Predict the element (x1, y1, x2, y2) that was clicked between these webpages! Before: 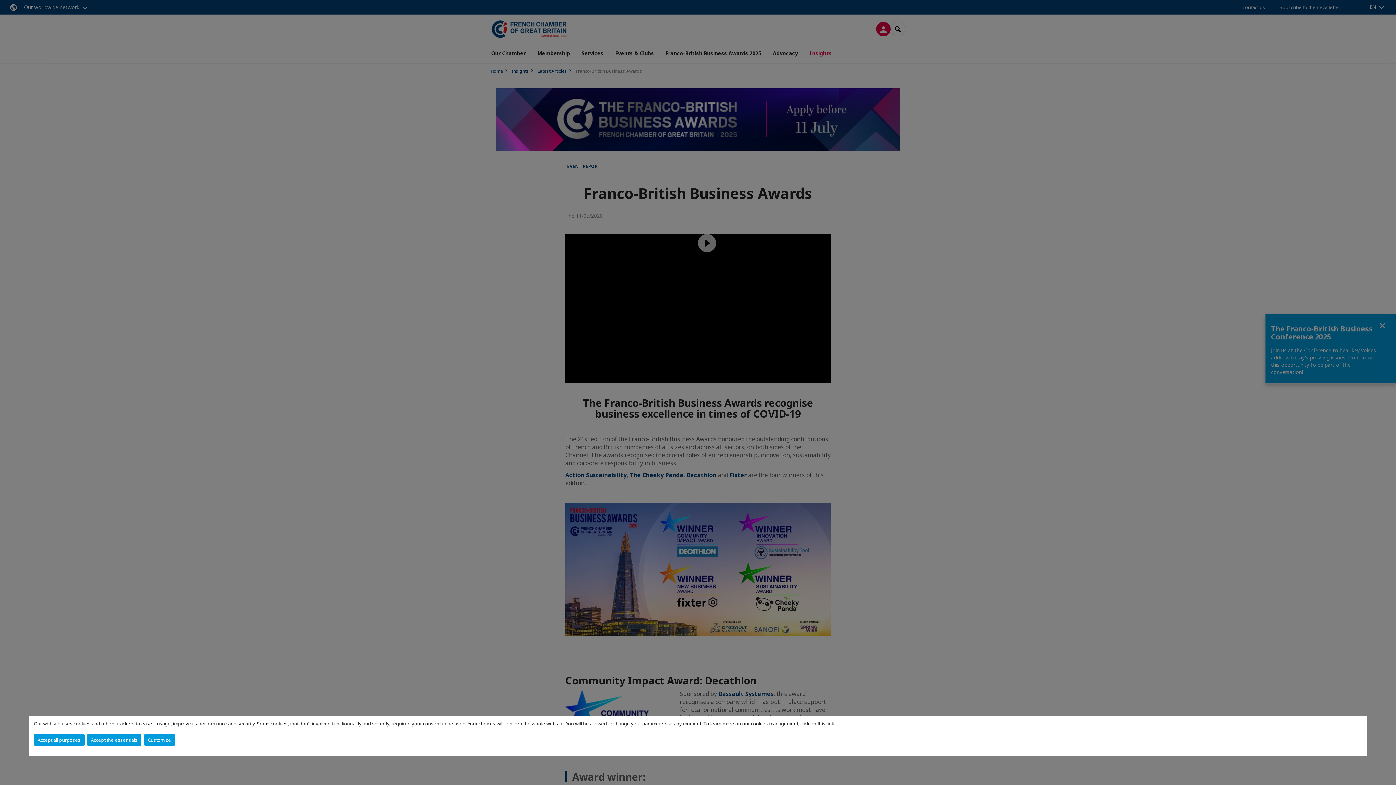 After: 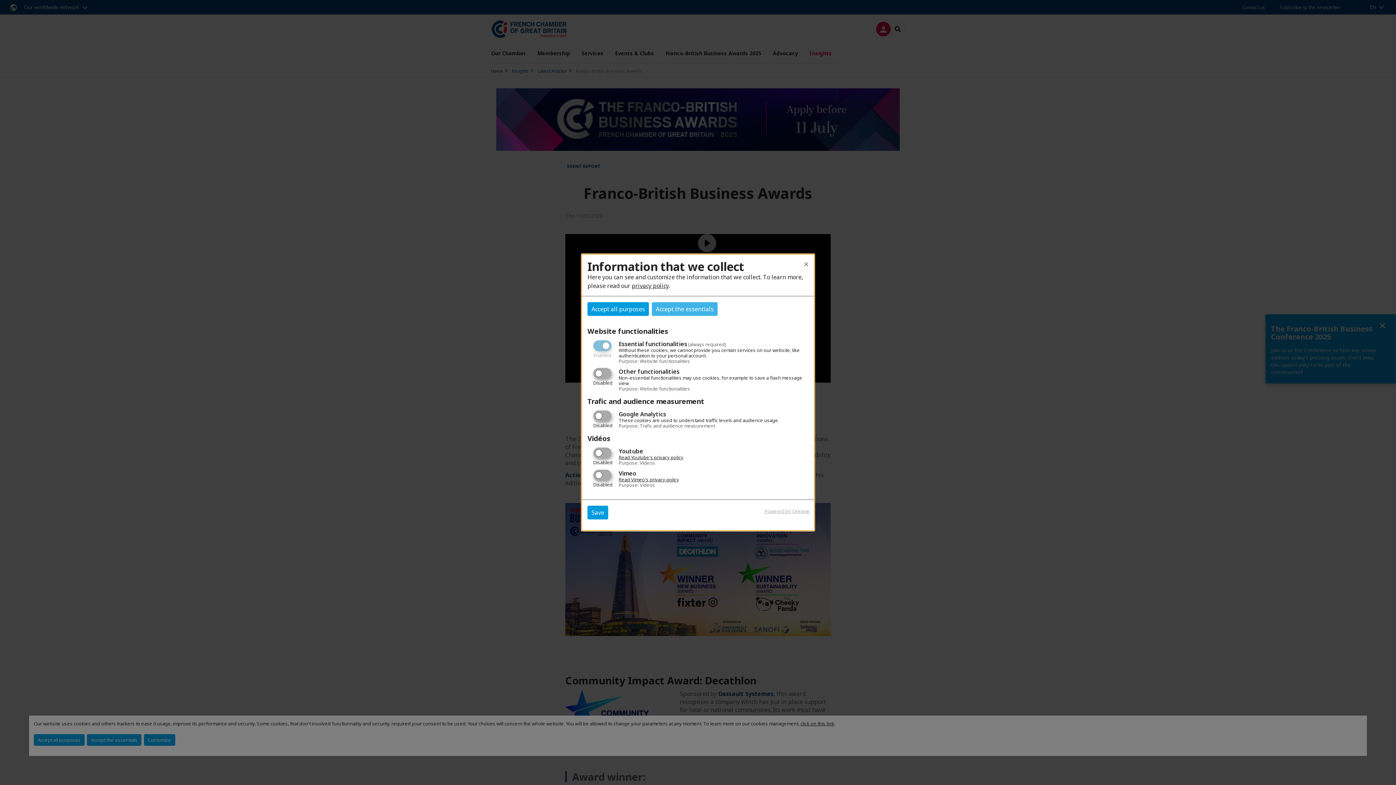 Action: label: Customize bbox: (143, 734, 175, 746)